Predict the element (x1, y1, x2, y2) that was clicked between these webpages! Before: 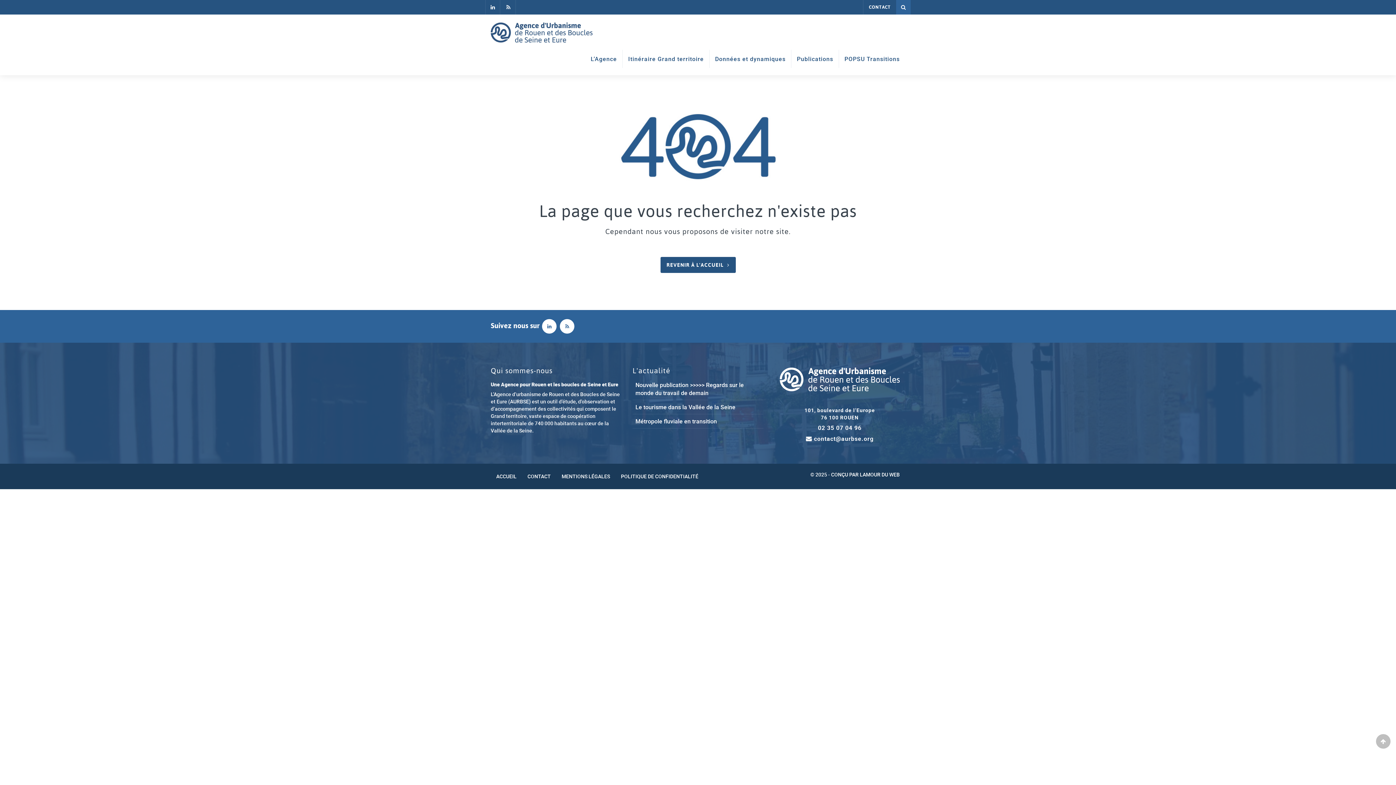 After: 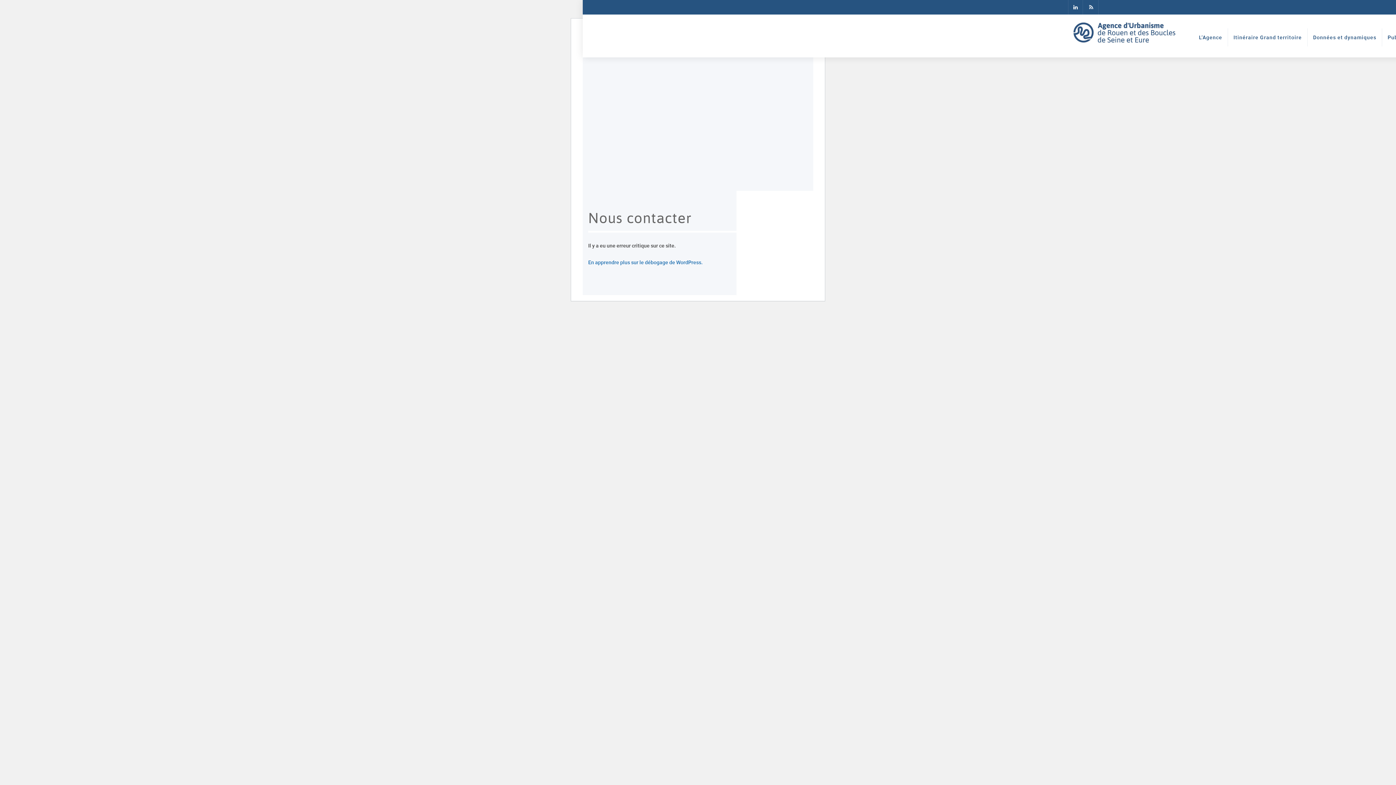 Action: label: CONTACT bbox: (863, 0, 896, 14)